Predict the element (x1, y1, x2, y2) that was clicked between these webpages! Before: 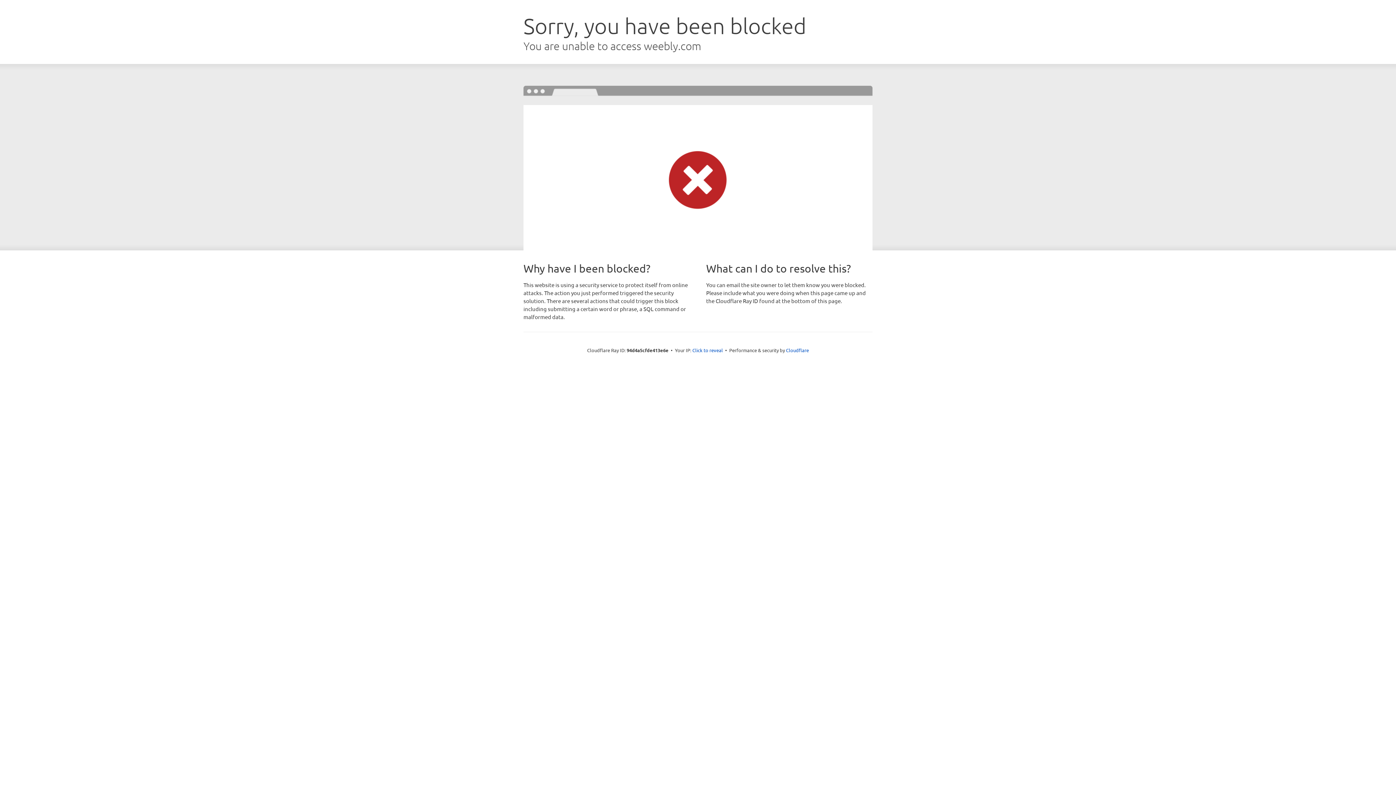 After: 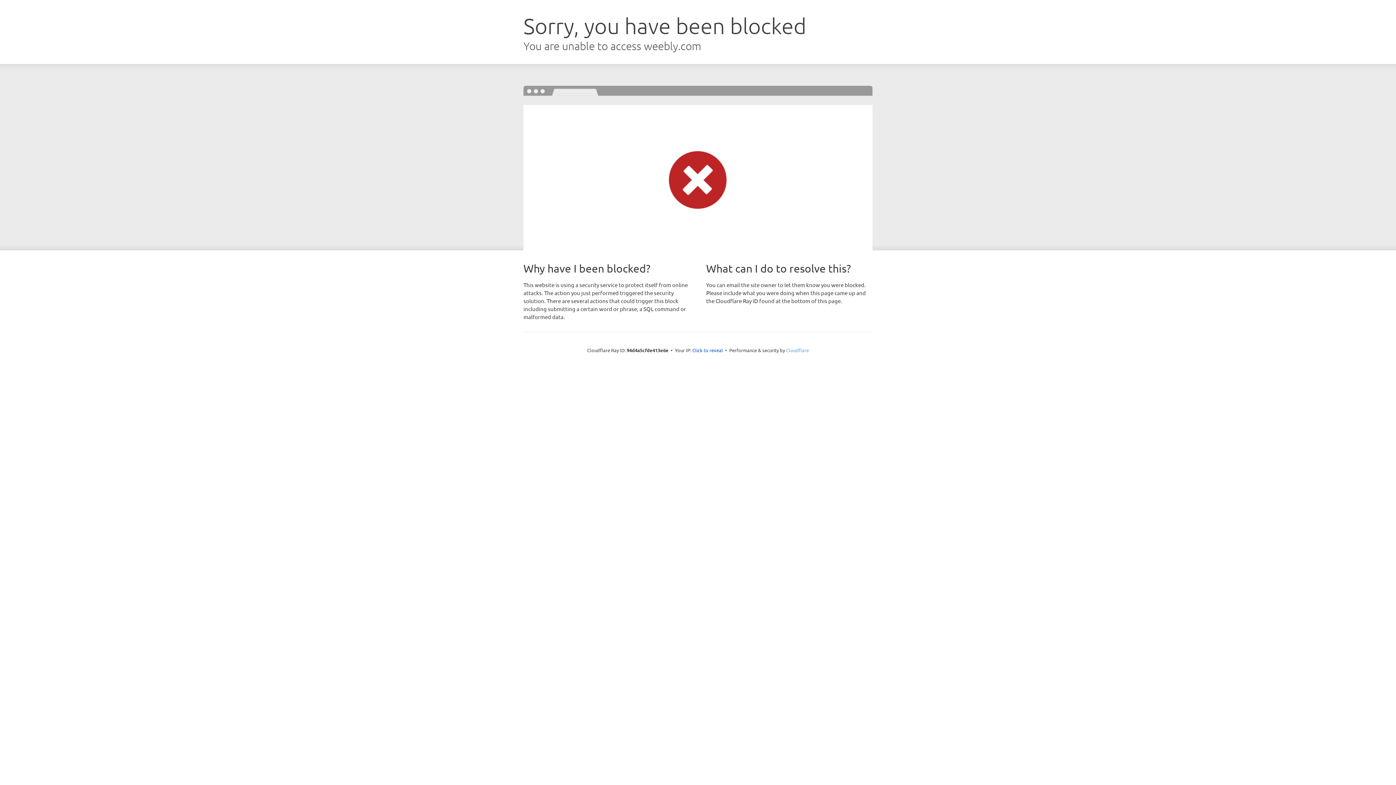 Action: bbox: (786, 347, 809, 353) label: Cloudflare